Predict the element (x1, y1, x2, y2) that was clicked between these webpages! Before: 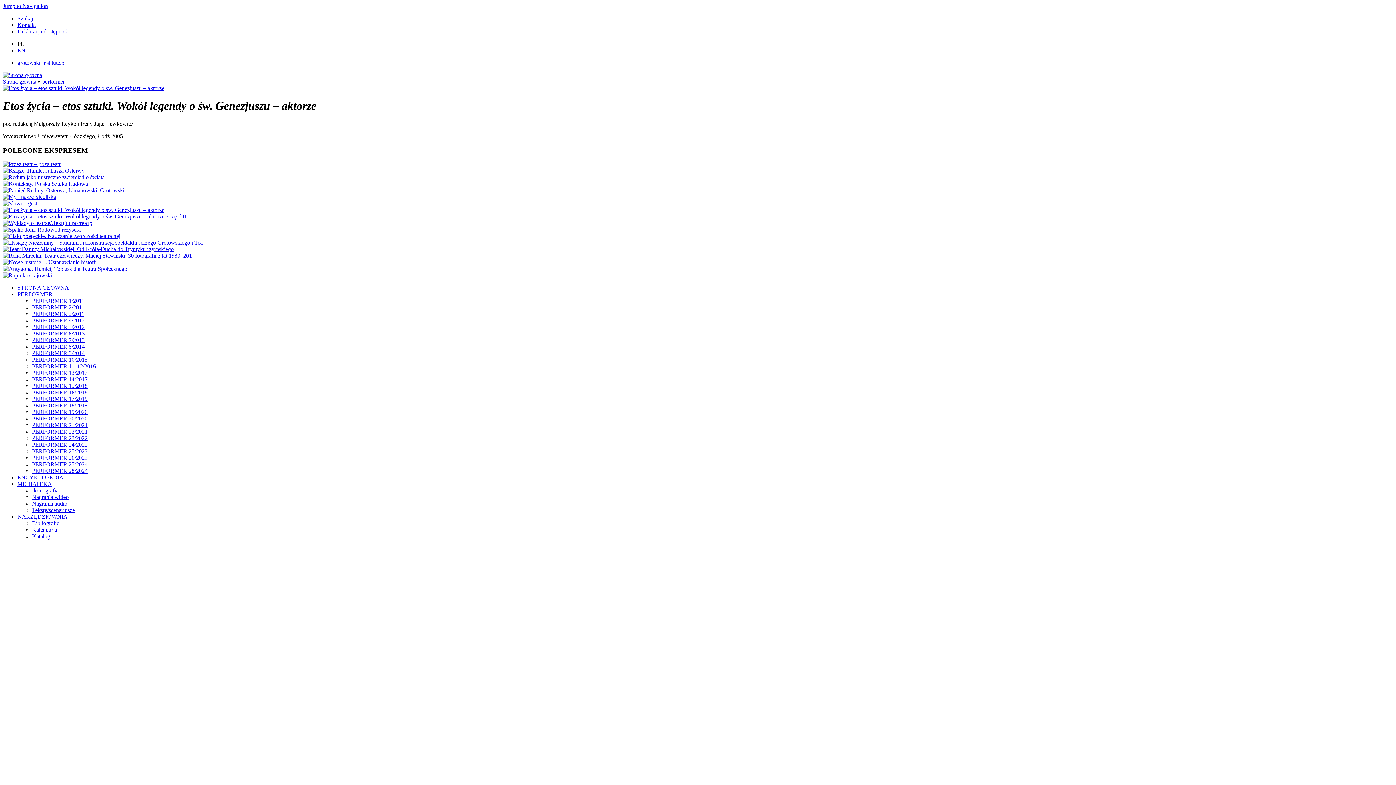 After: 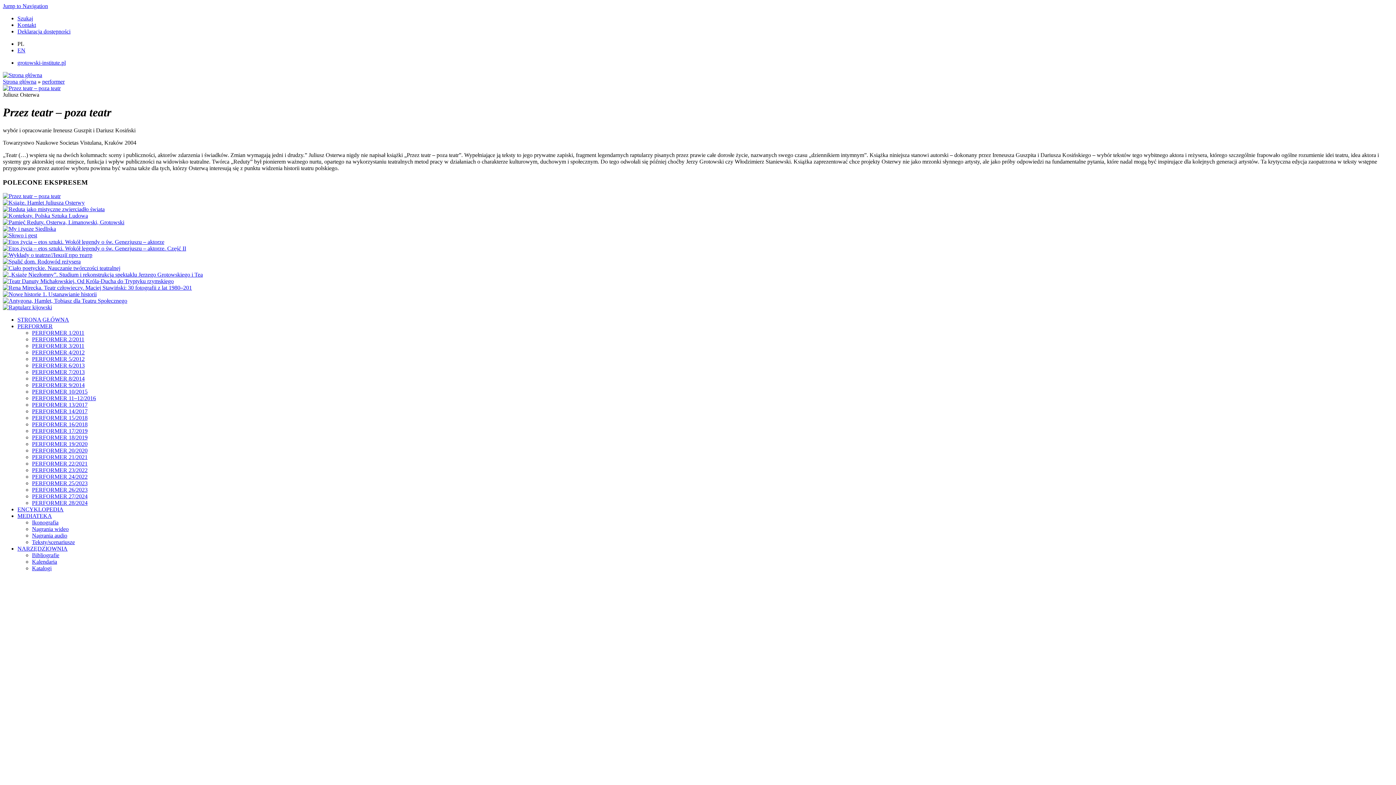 Action: bbox: (2, 161, 60, 167)